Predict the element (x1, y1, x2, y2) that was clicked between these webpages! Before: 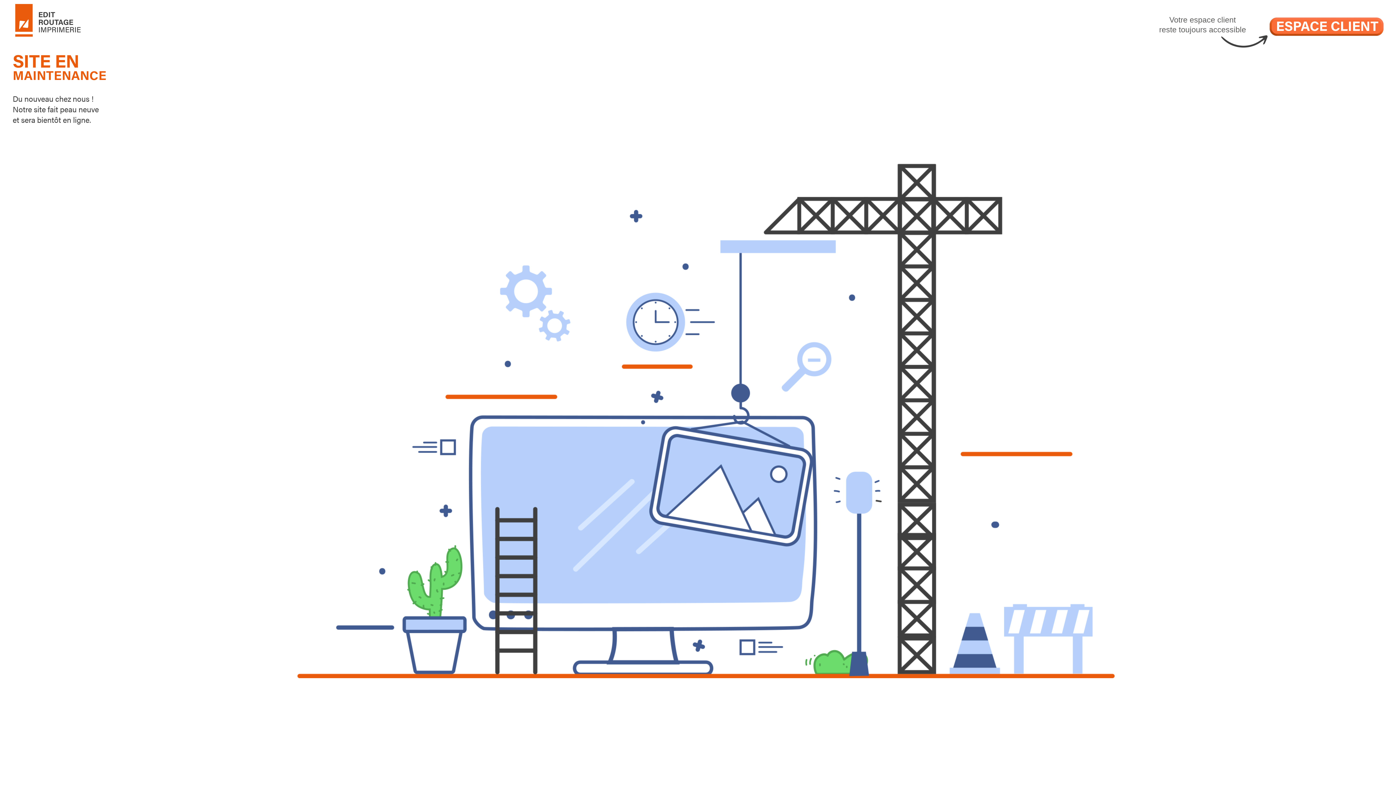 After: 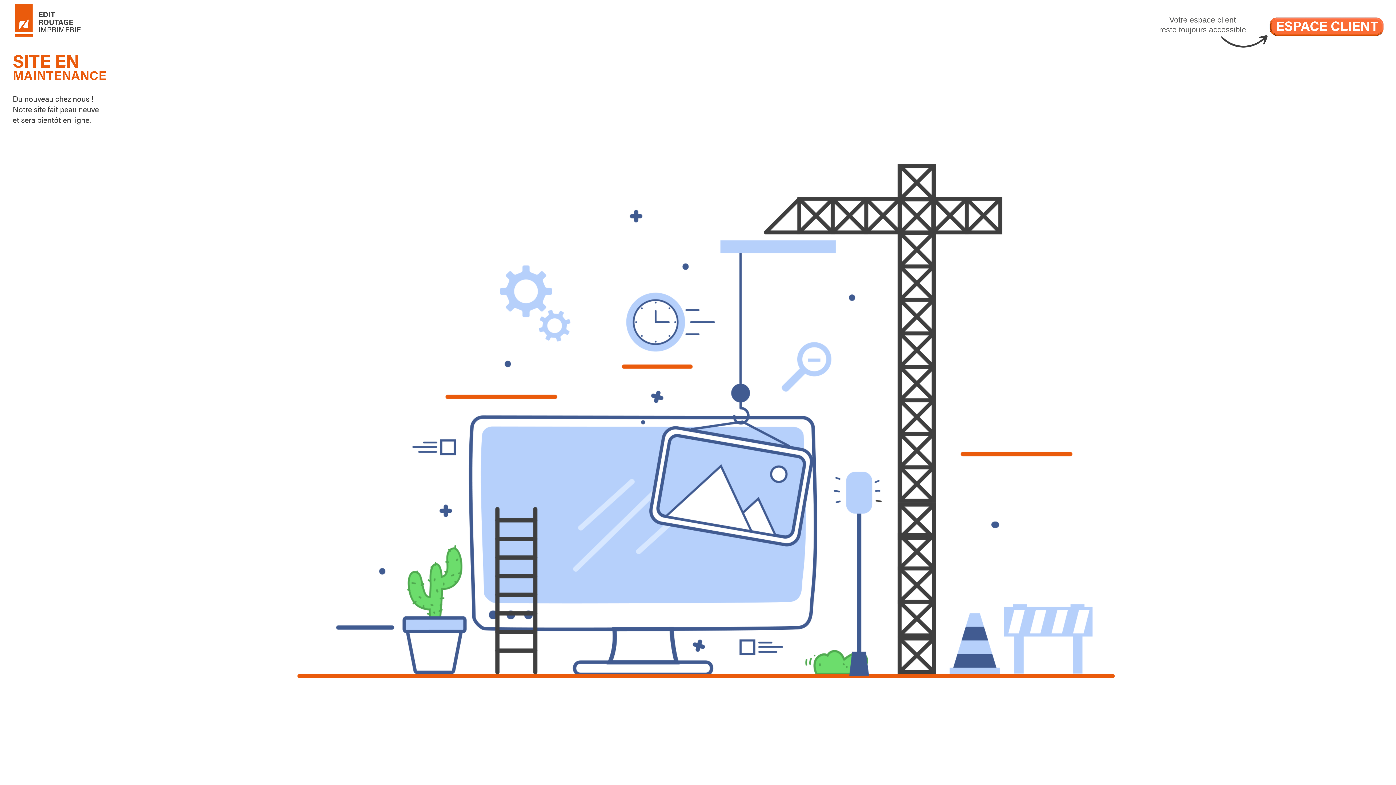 Action: bbox: (1221, 33, 1268, 49)